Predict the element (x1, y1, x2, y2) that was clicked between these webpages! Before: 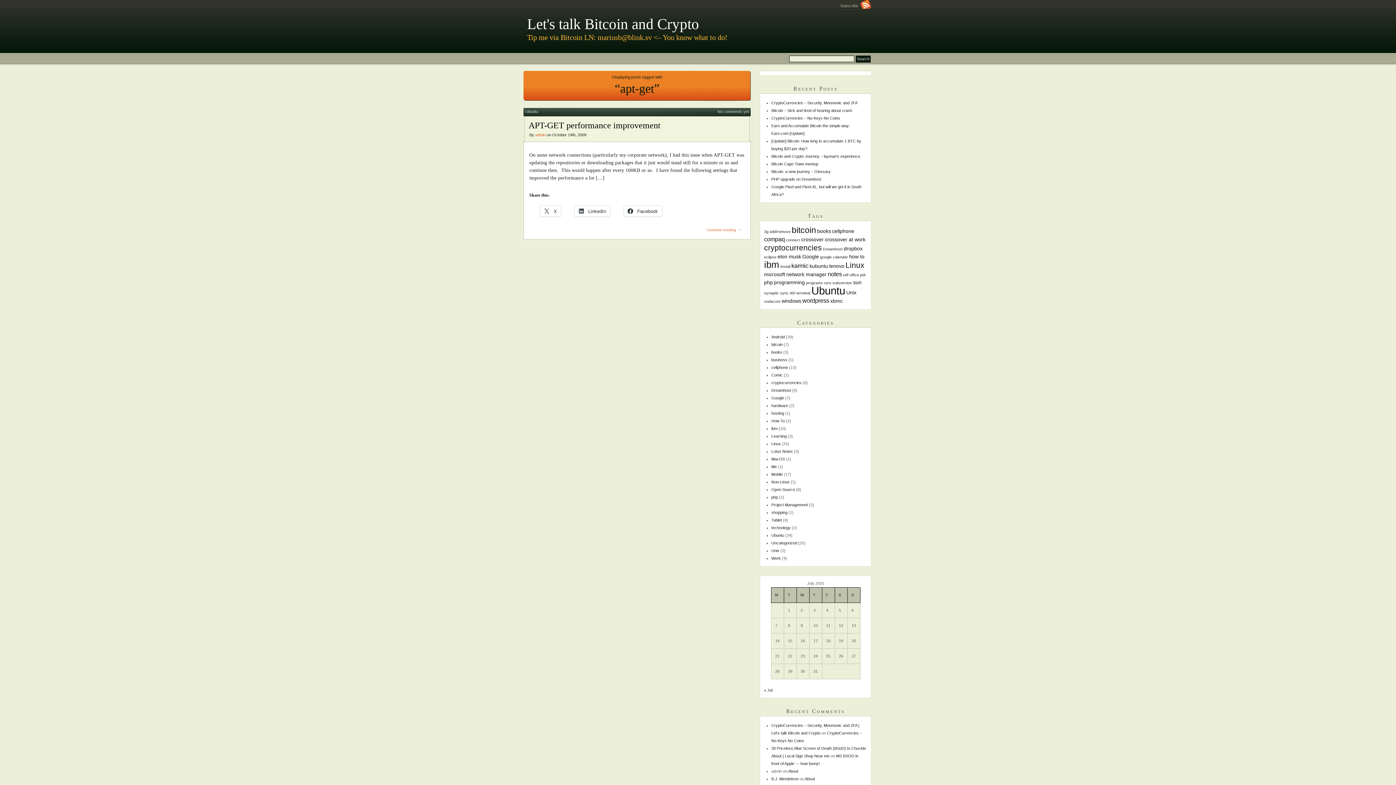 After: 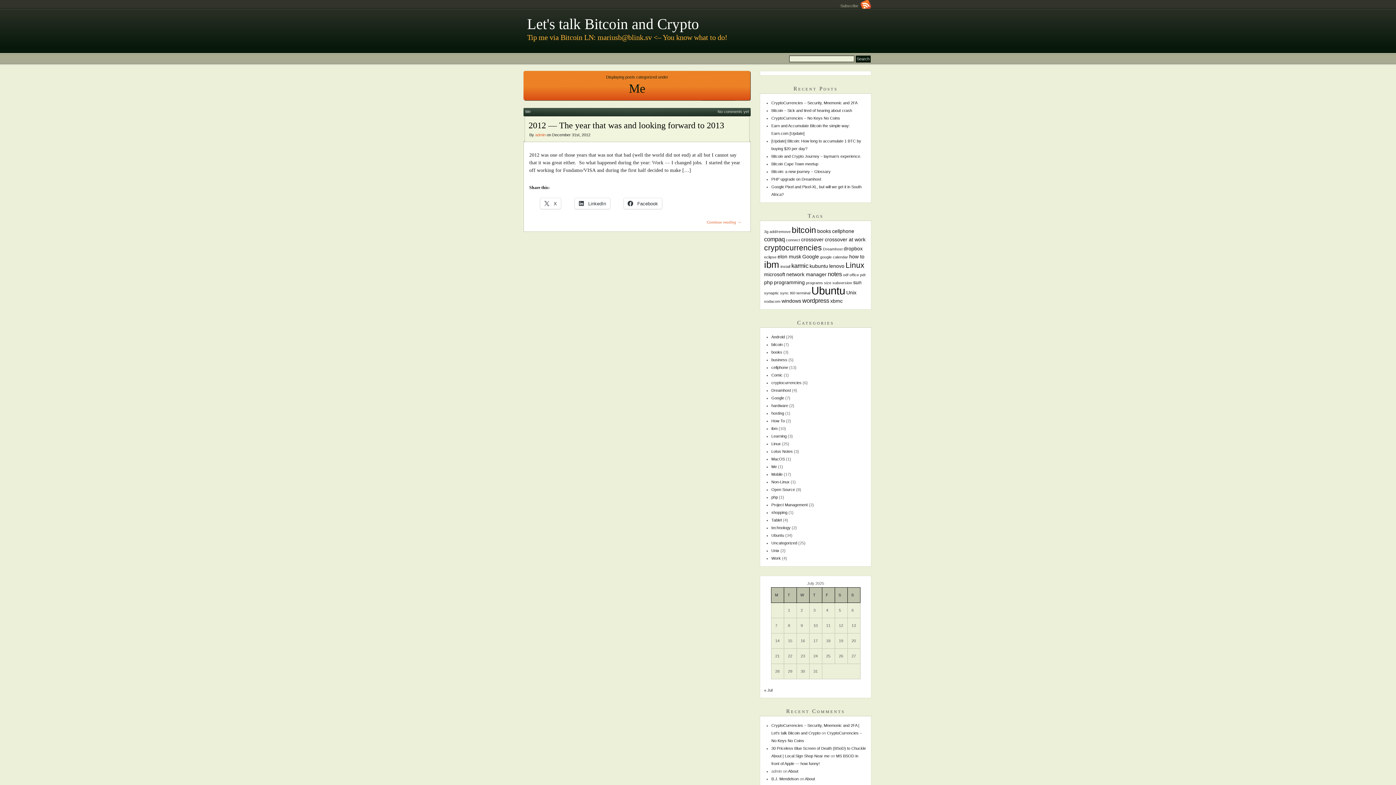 Action: label: Me bbox: (771, 464, 777, 468)